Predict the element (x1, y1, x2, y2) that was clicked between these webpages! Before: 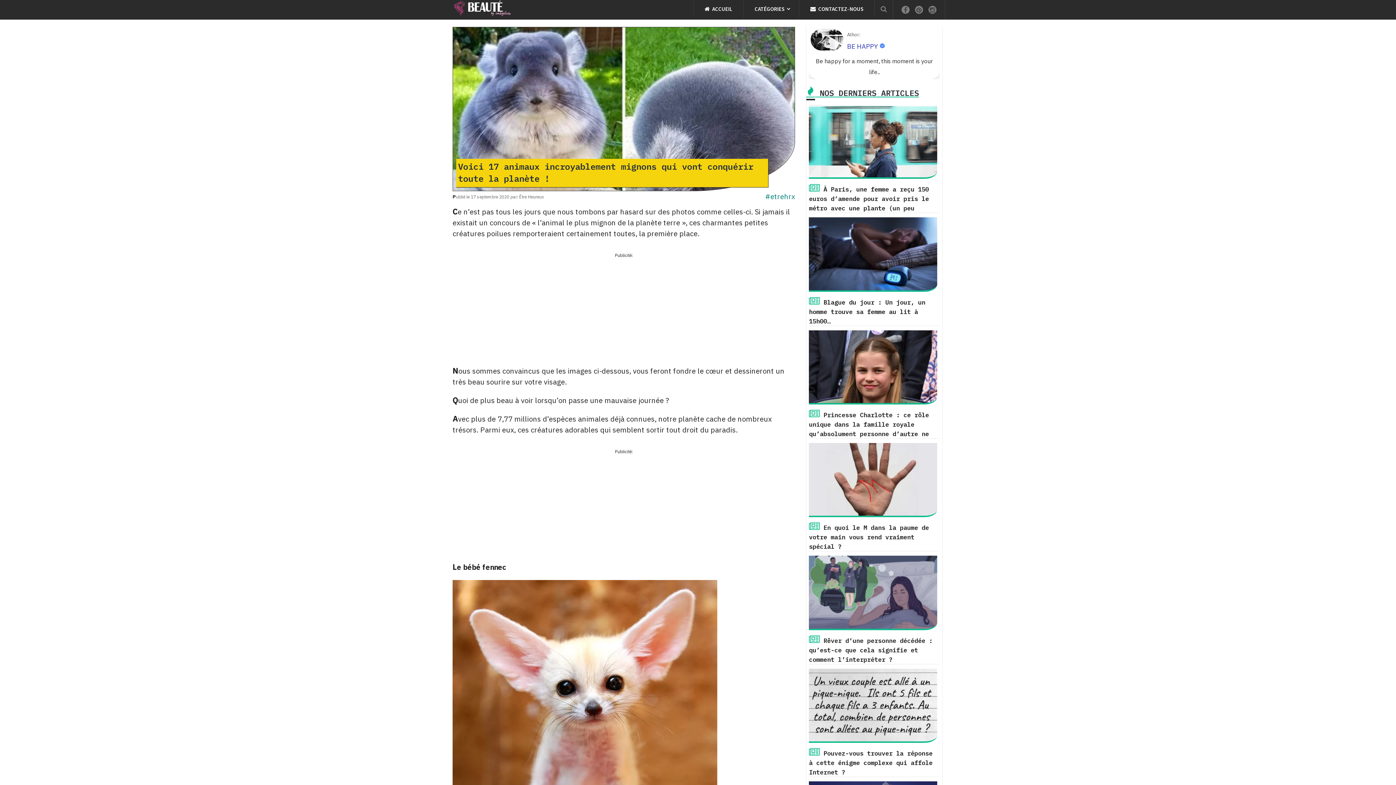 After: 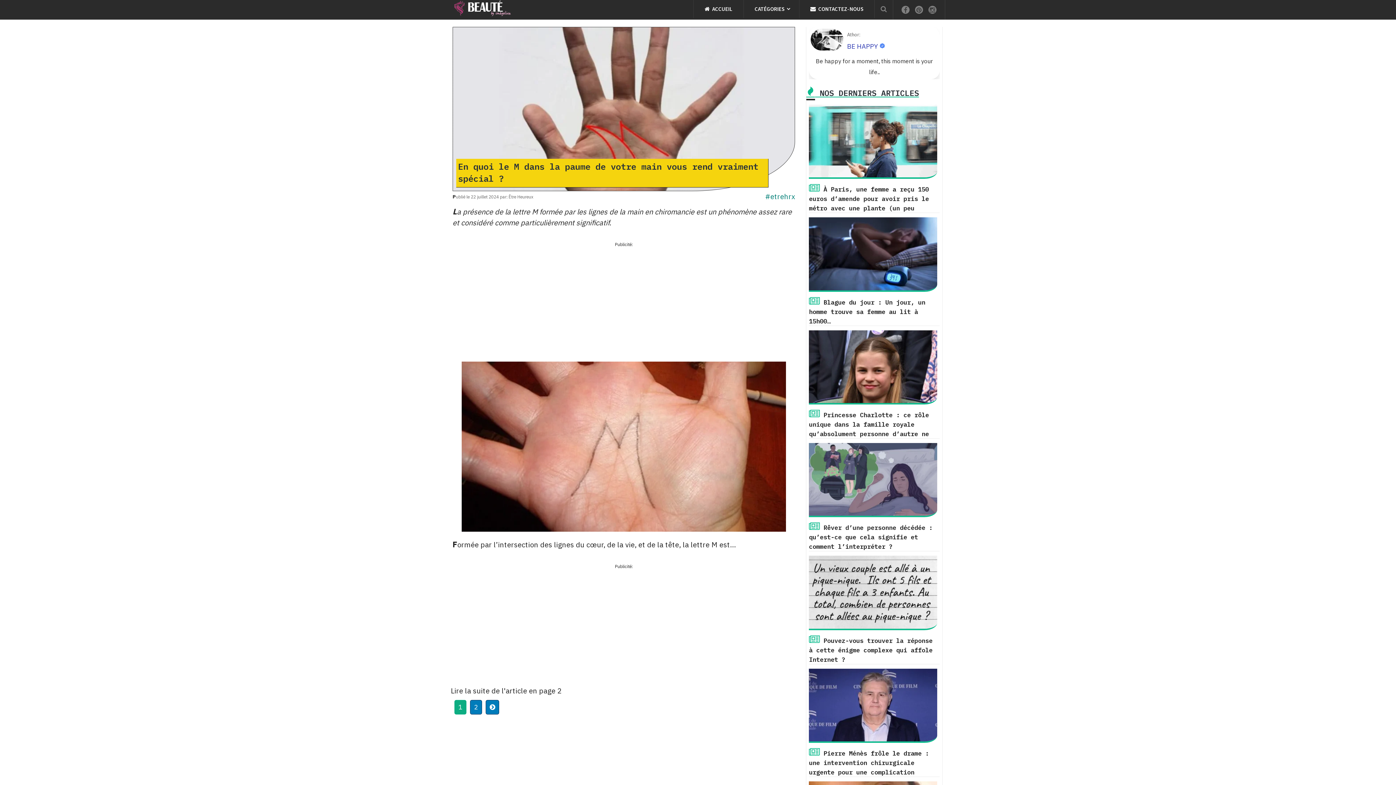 Action: label:  En quoi le M dans la paume de votre main vous rend vraiment spécial ? bbox: (806, 443, 942, 551)